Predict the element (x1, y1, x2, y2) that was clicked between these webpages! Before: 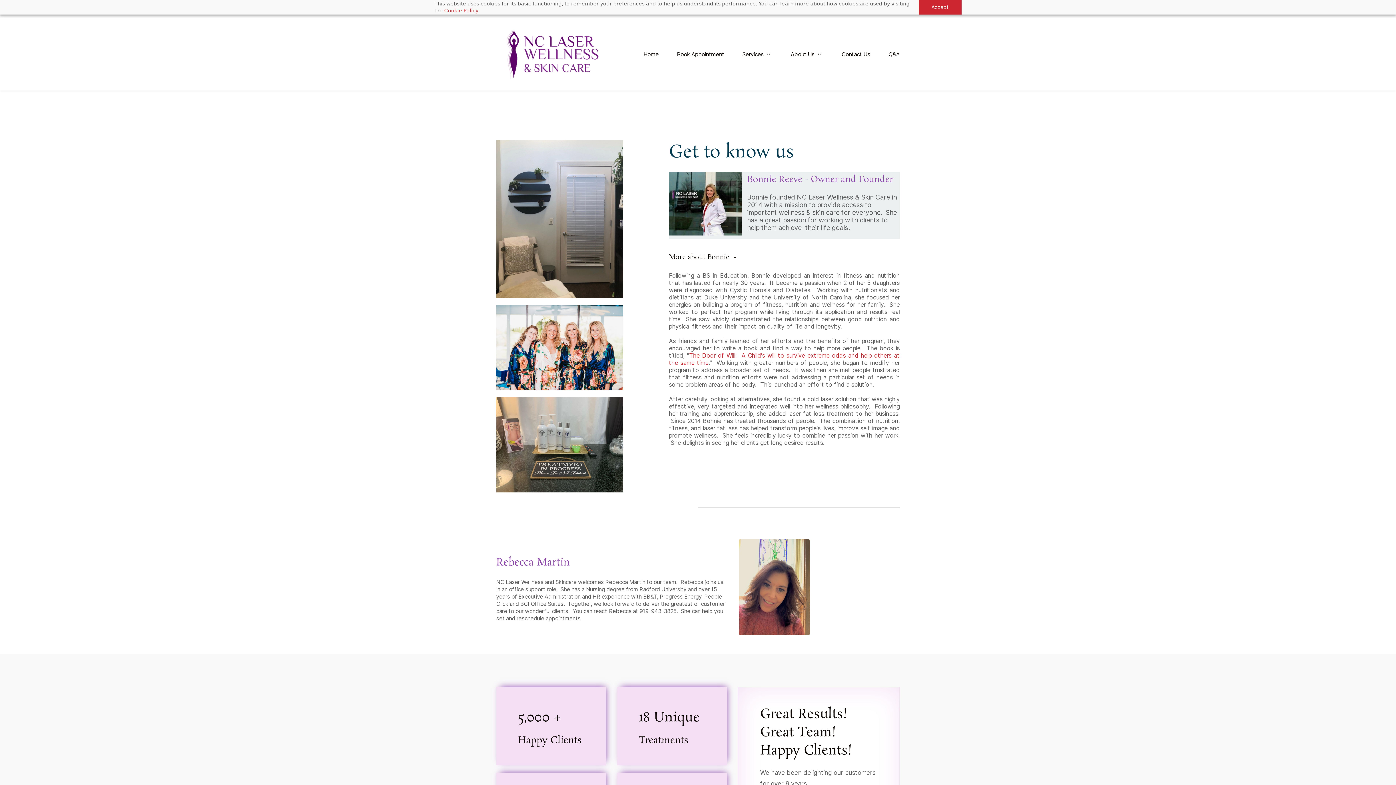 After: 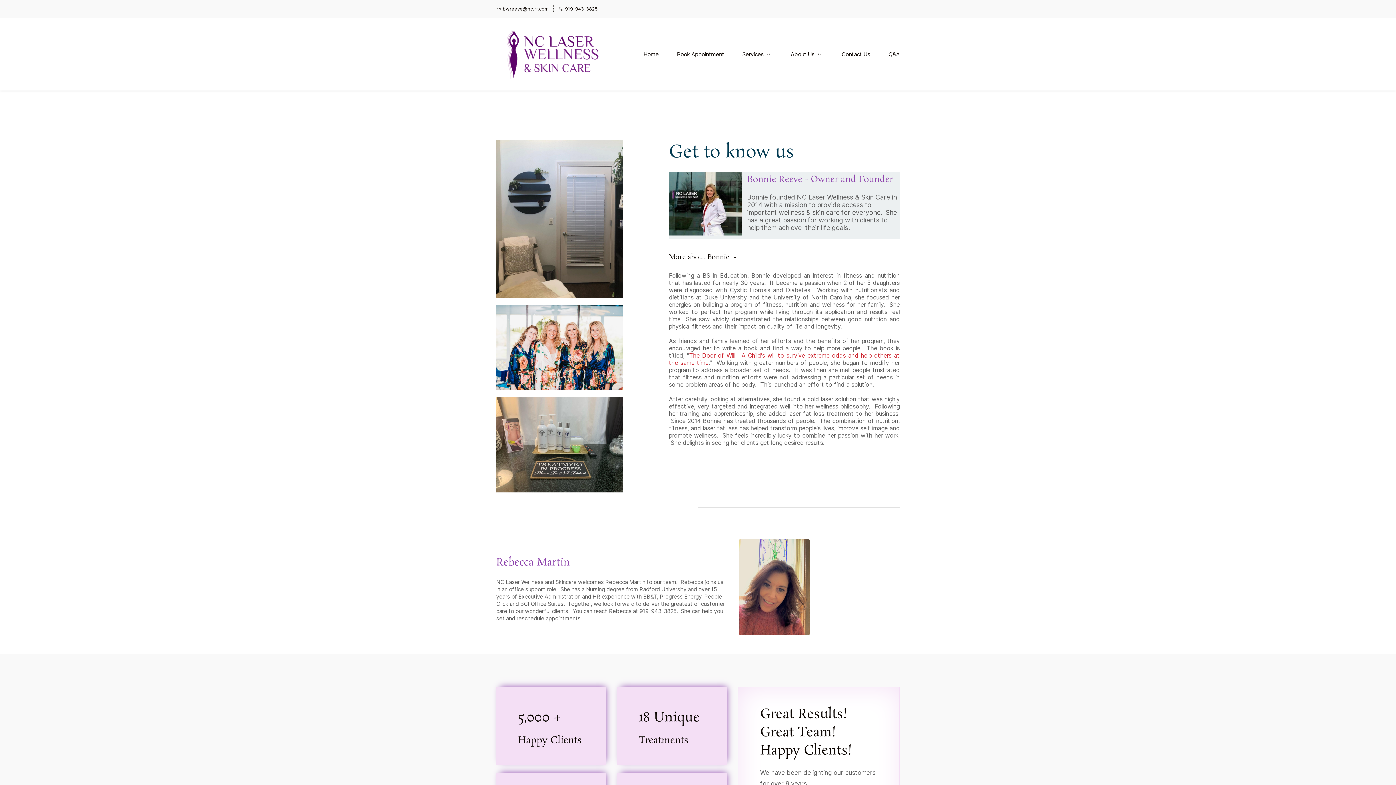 Action: label: Accept bbox: (918, 0, 961, 14)